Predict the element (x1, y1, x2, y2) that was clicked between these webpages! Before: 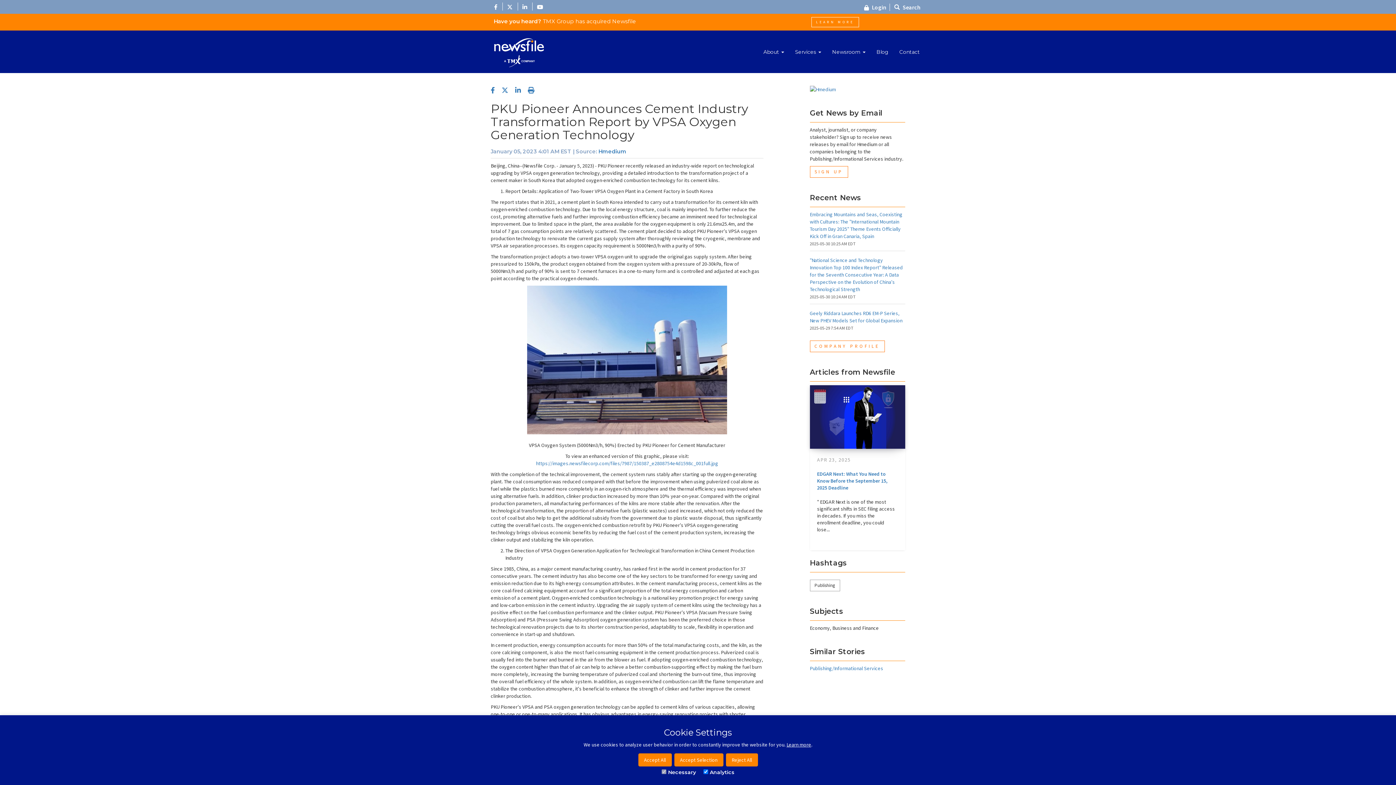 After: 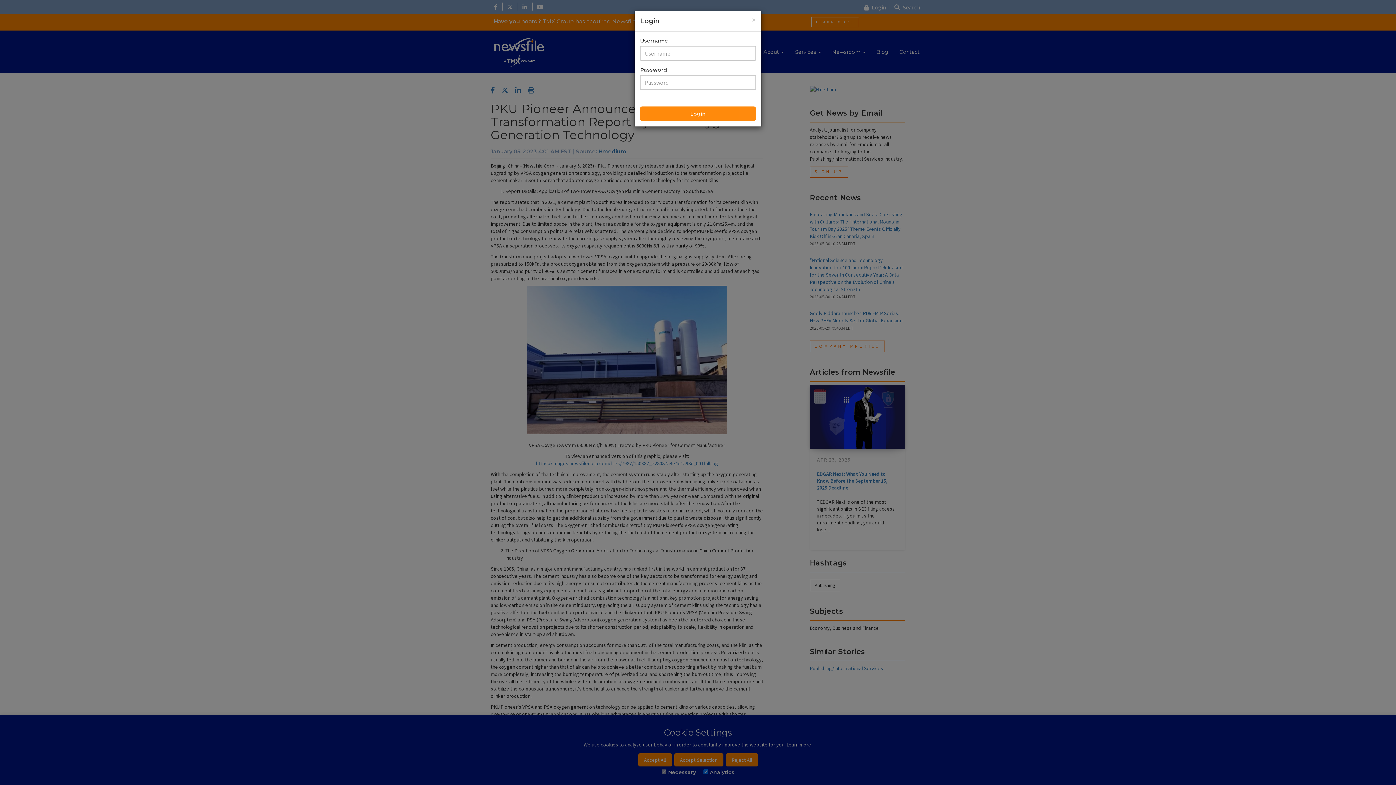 Action: label:  Login bbox: (864, 3, 890, 10)